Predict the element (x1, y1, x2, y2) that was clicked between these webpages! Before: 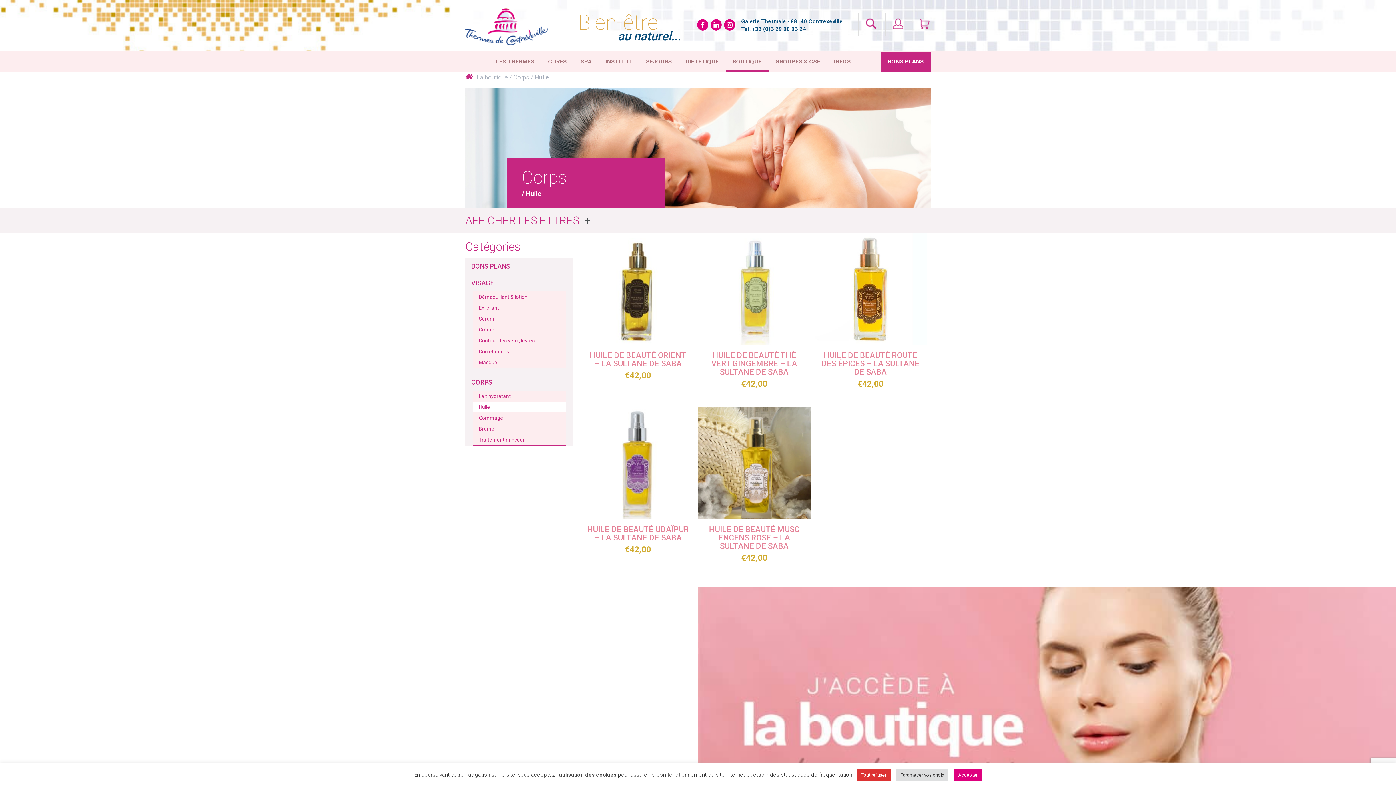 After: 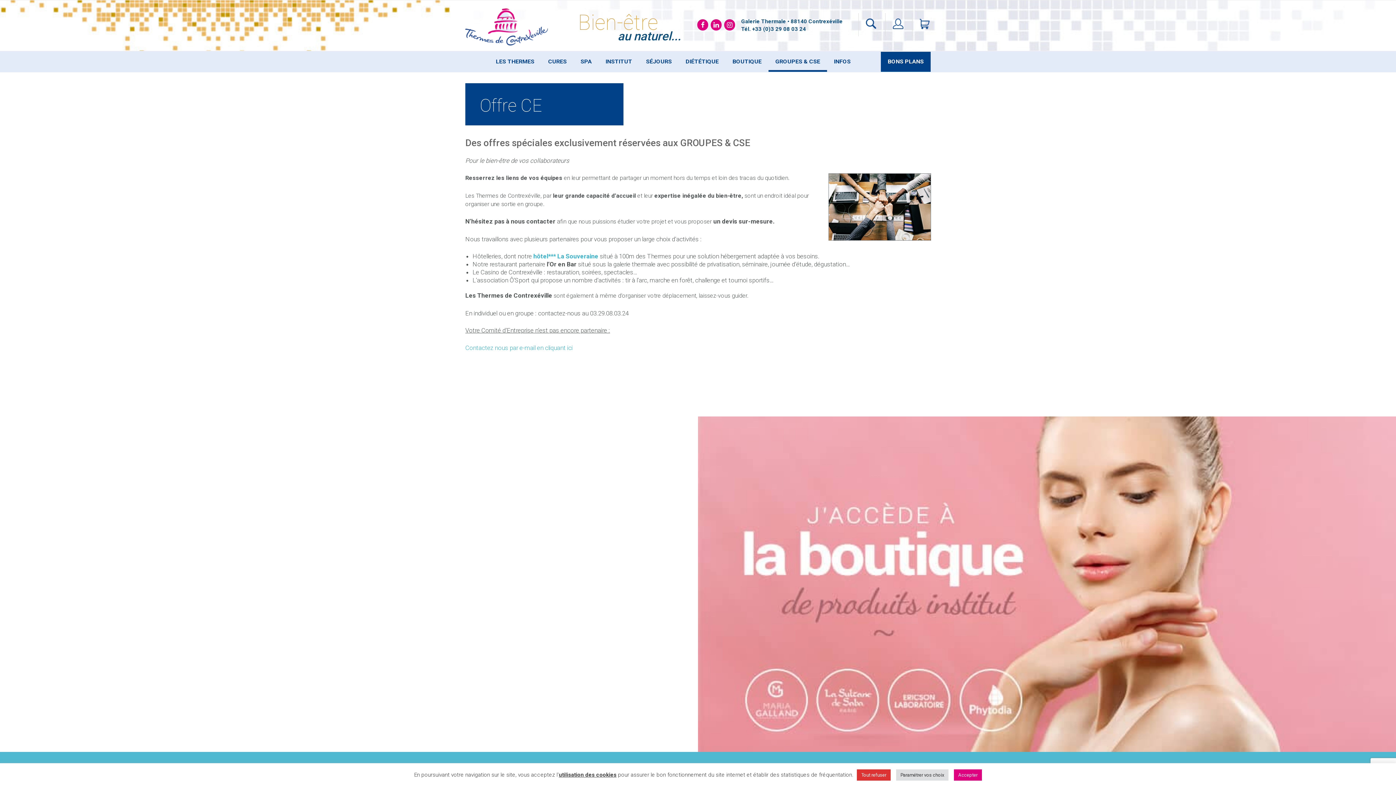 Action: bbox: (768, 51, 827, 71) label: GROUPES & CSE